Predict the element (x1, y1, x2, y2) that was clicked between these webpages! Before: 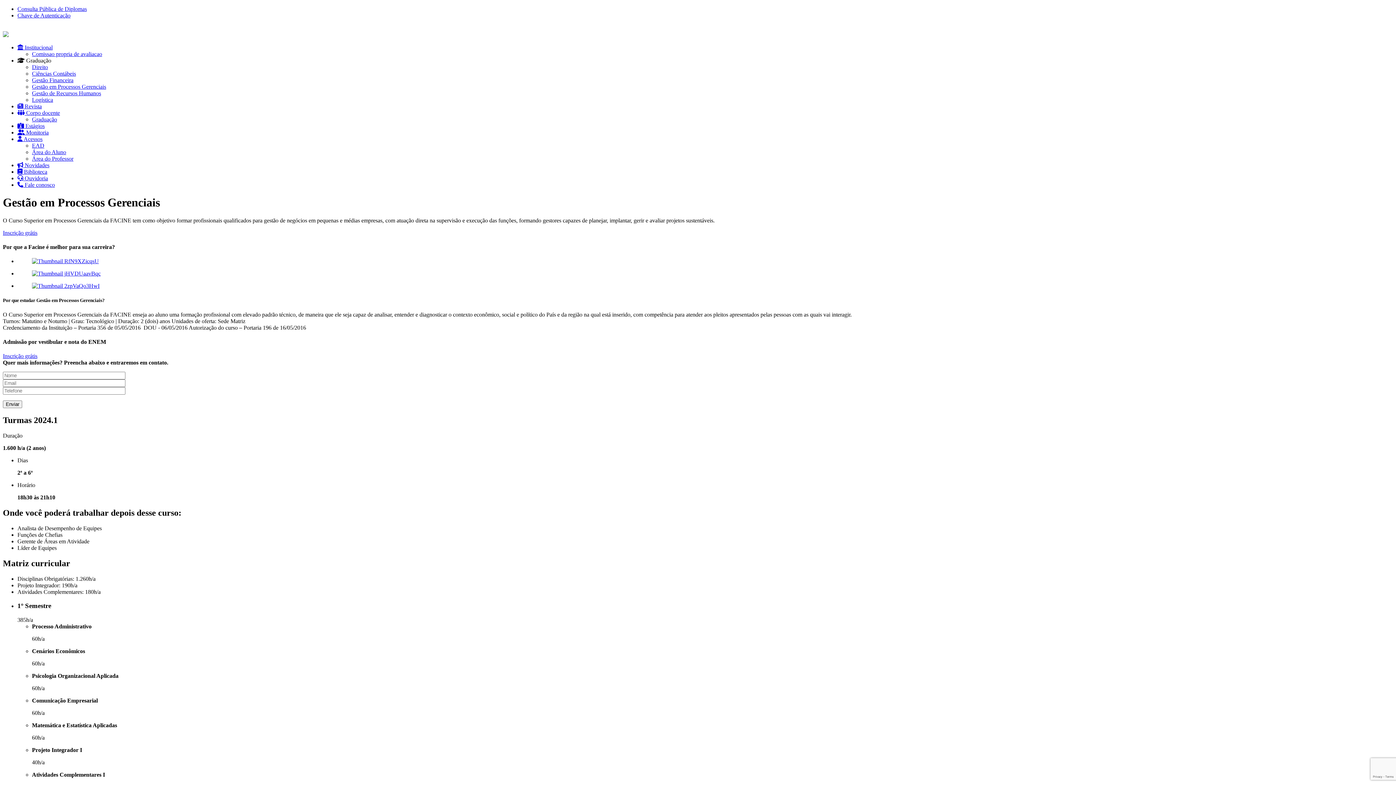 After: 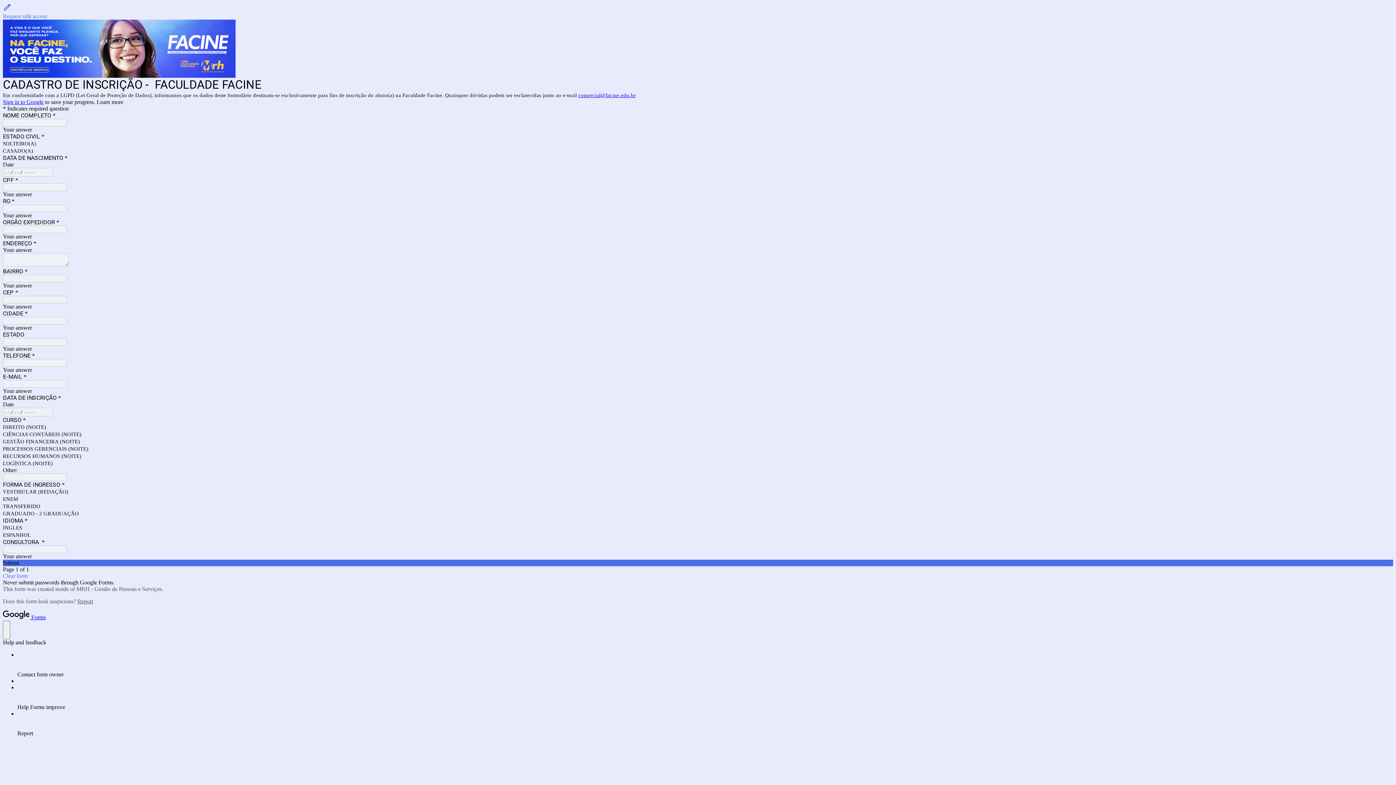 Action: bbox: (2, 229, 37, 235) label: Inscrição grátis